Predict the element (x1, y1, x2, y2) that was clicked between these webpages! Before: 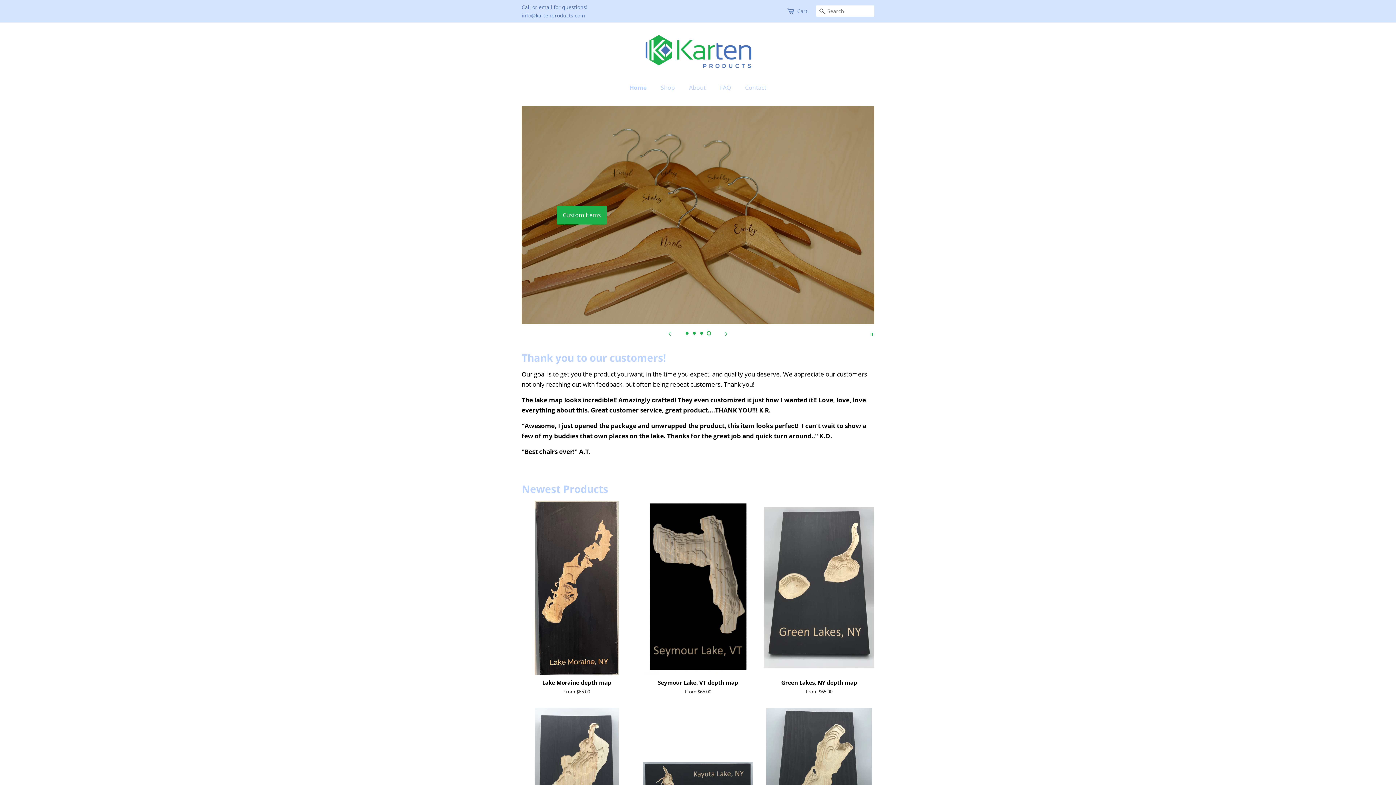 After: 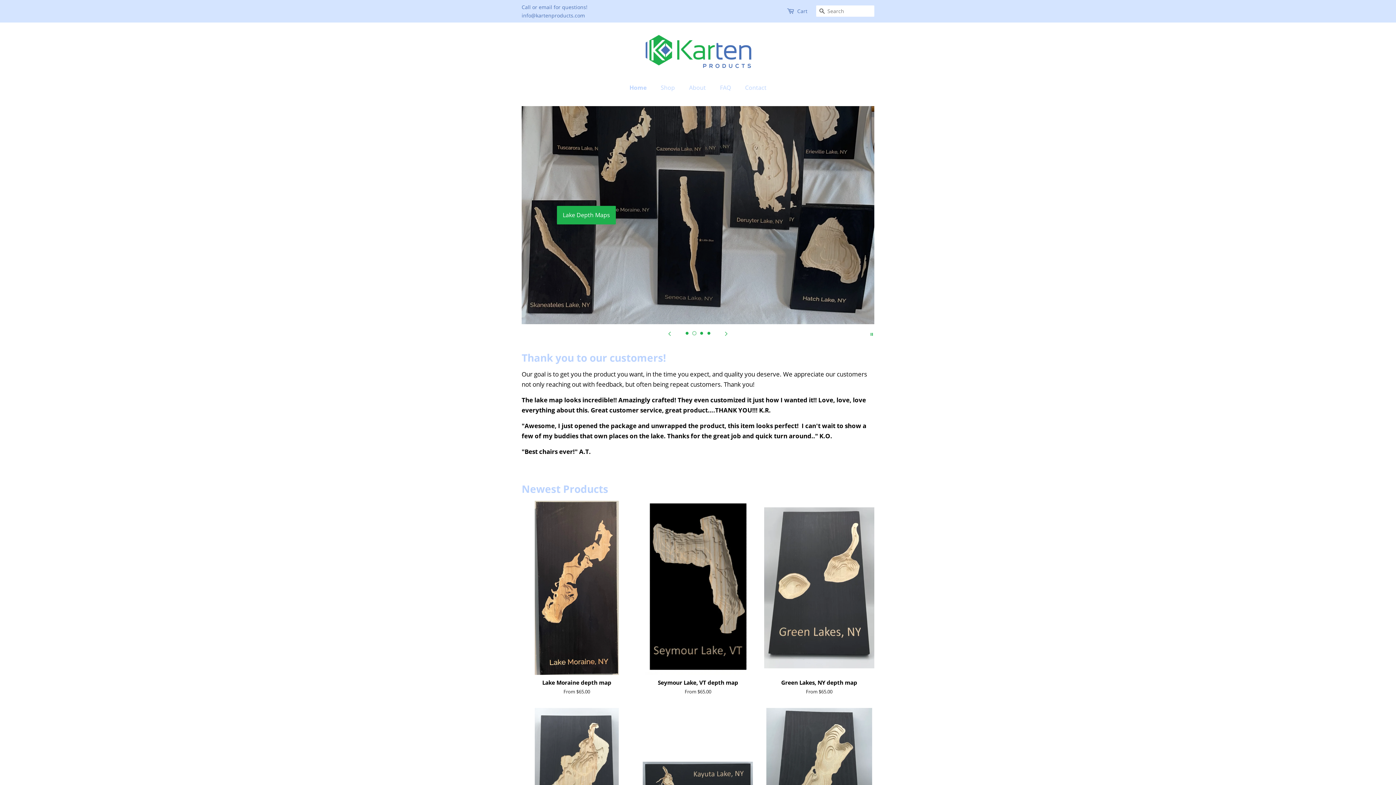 Action: bbox: (692, 331, 696, 335) label: Load slide 2